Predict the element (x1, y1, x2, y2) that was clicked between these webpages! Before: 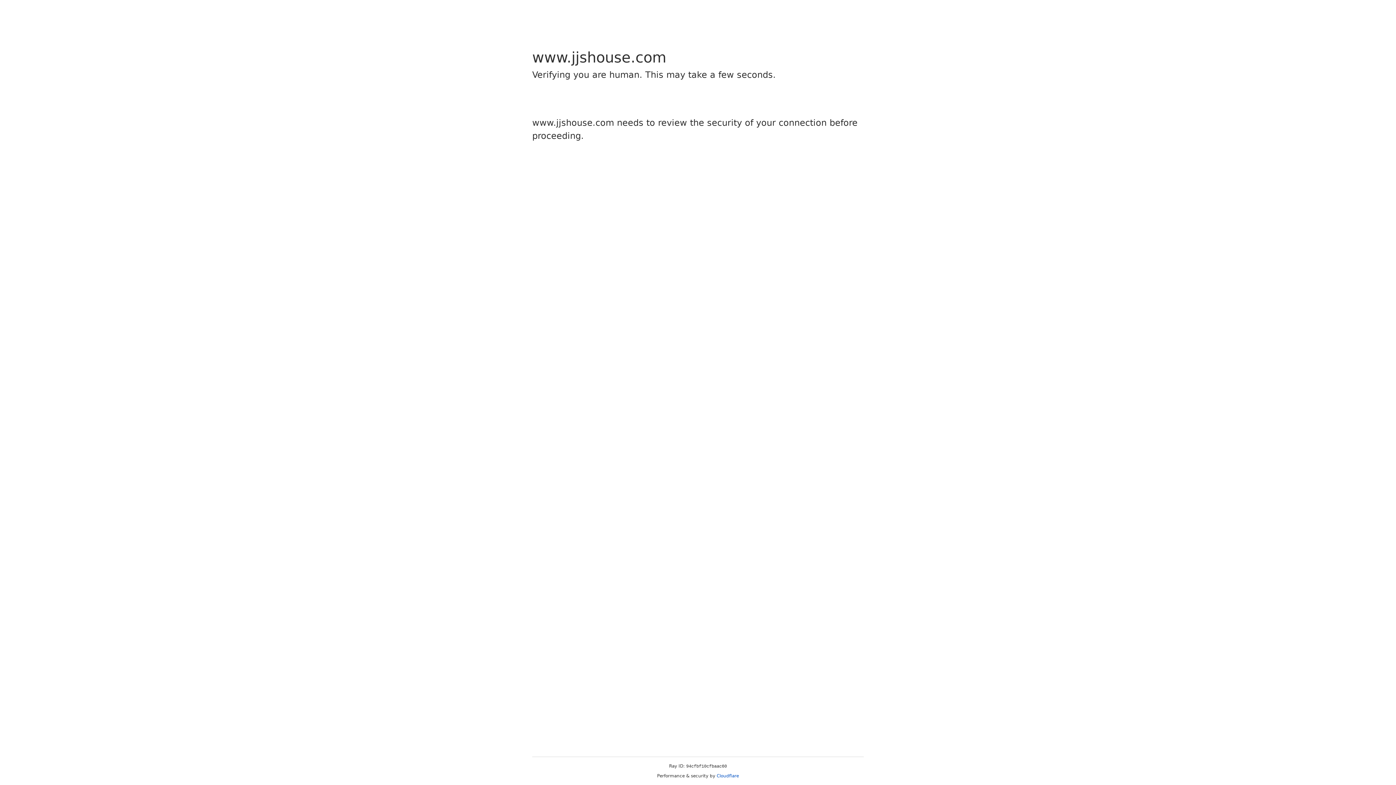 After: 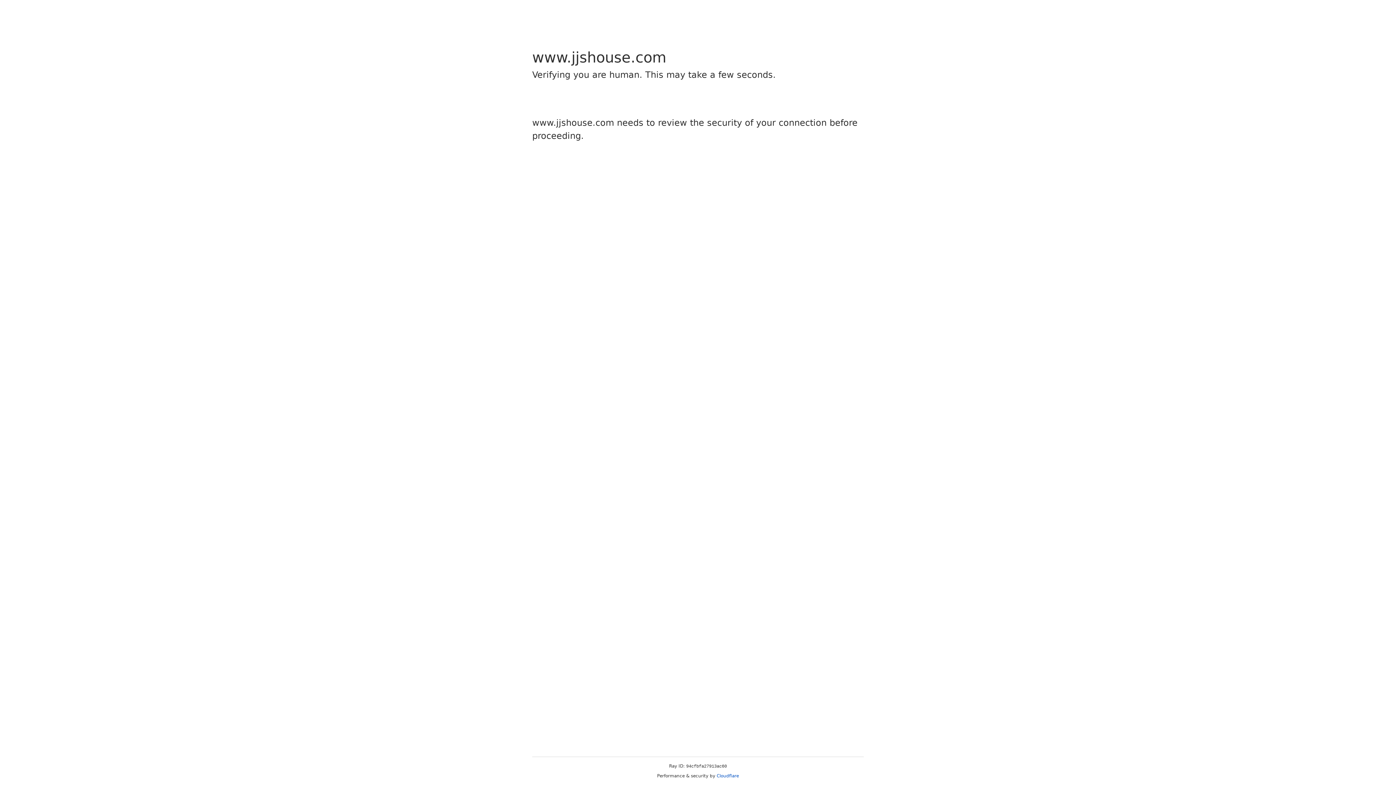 Action: label: Cloudflare bbox: (716, 773, 739, 778)